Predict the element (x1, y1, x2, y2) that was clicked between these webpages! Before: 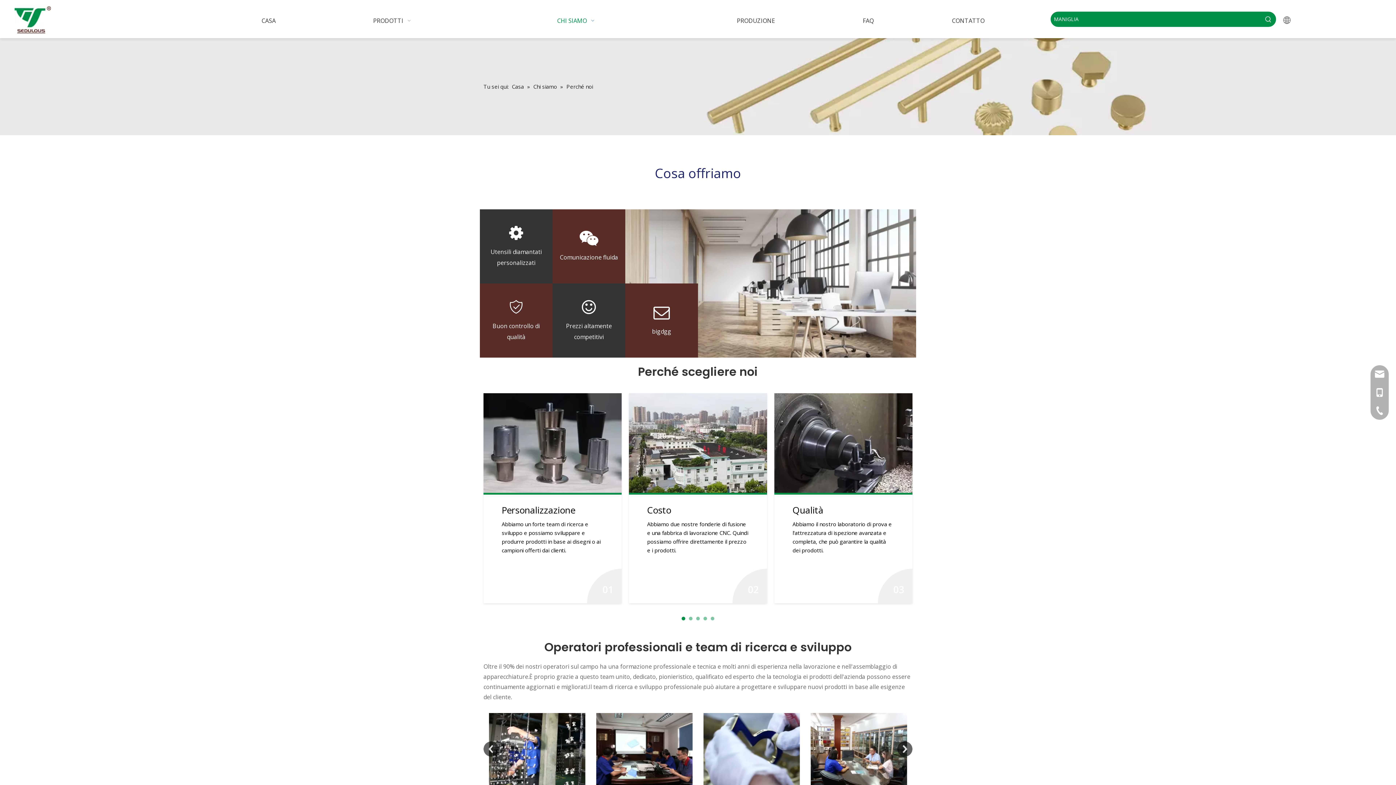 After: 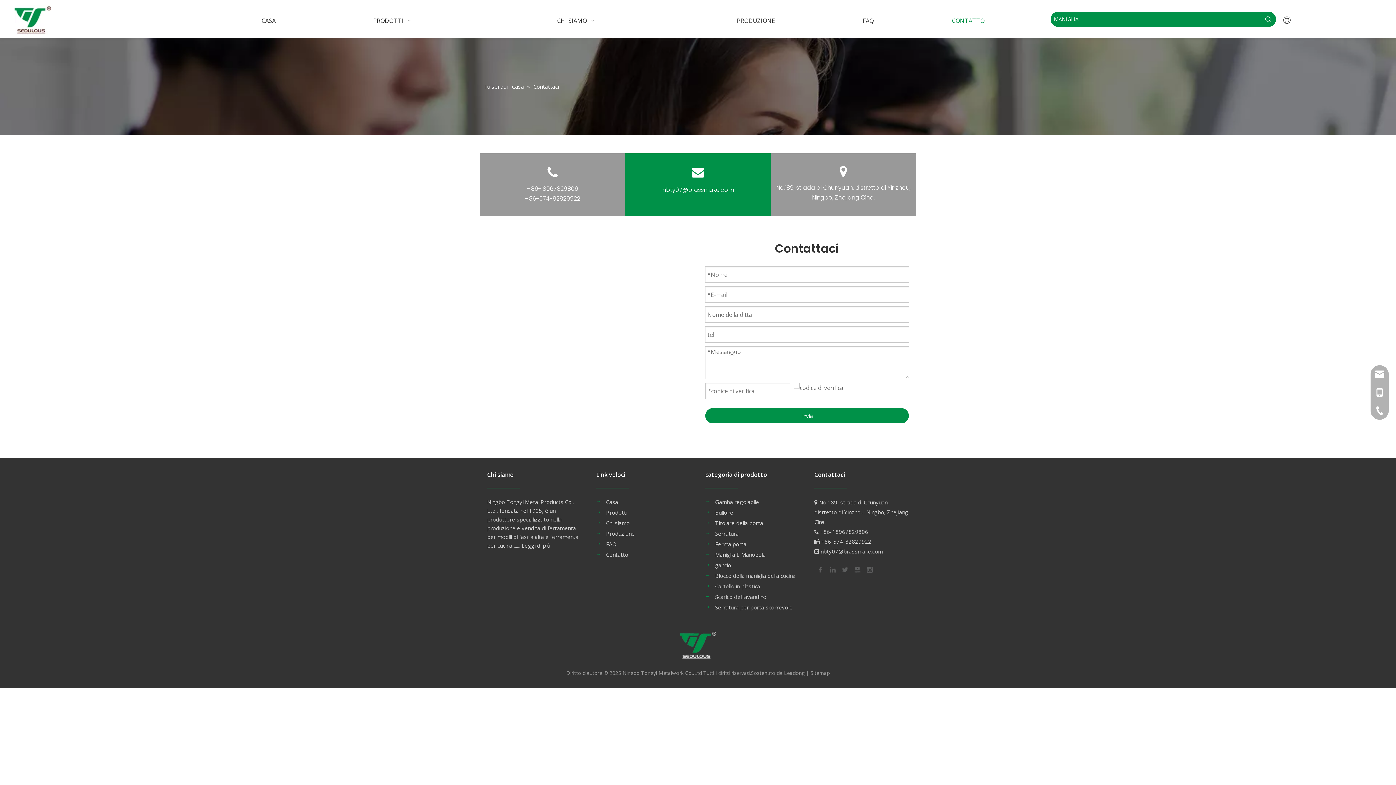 Action: label: CONTATTO bbox: (893, 9, 1043, 31)